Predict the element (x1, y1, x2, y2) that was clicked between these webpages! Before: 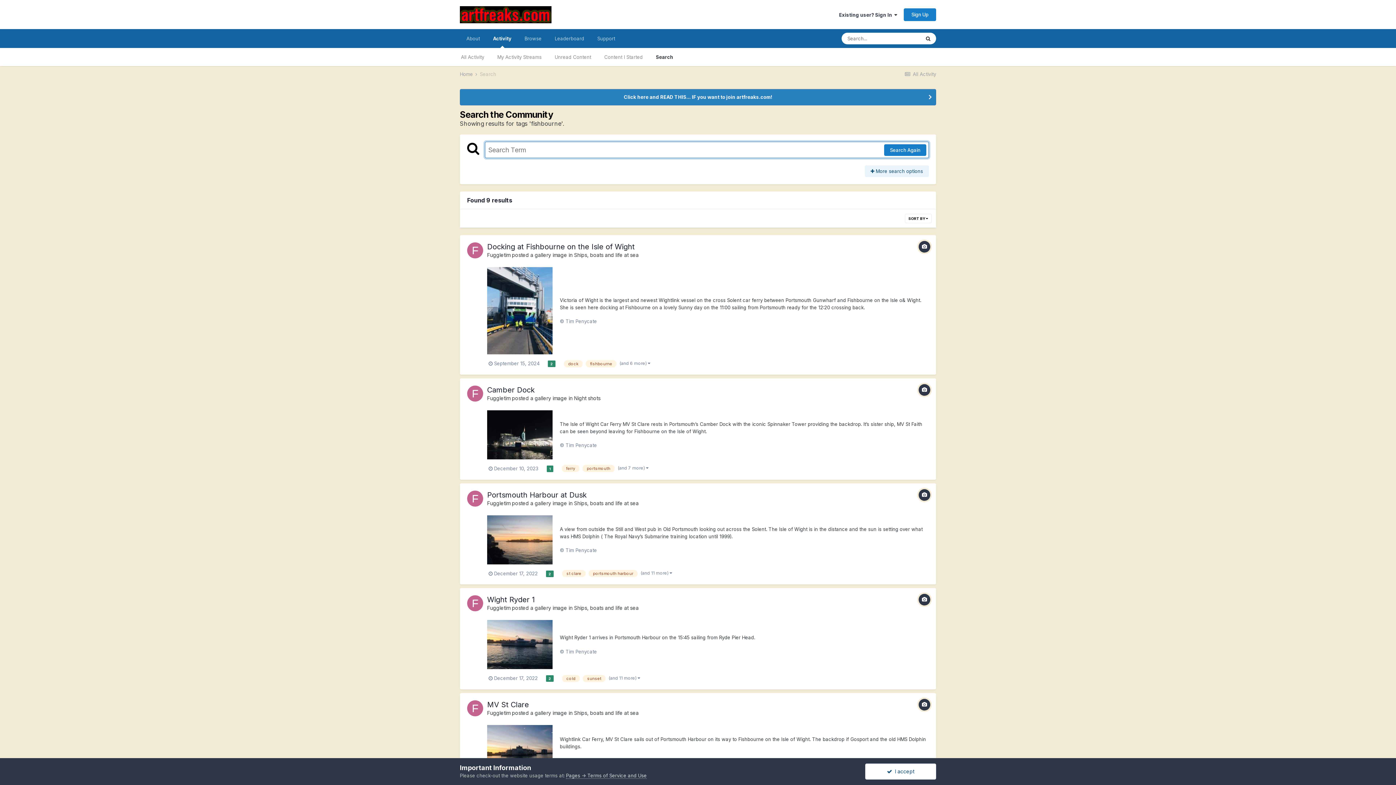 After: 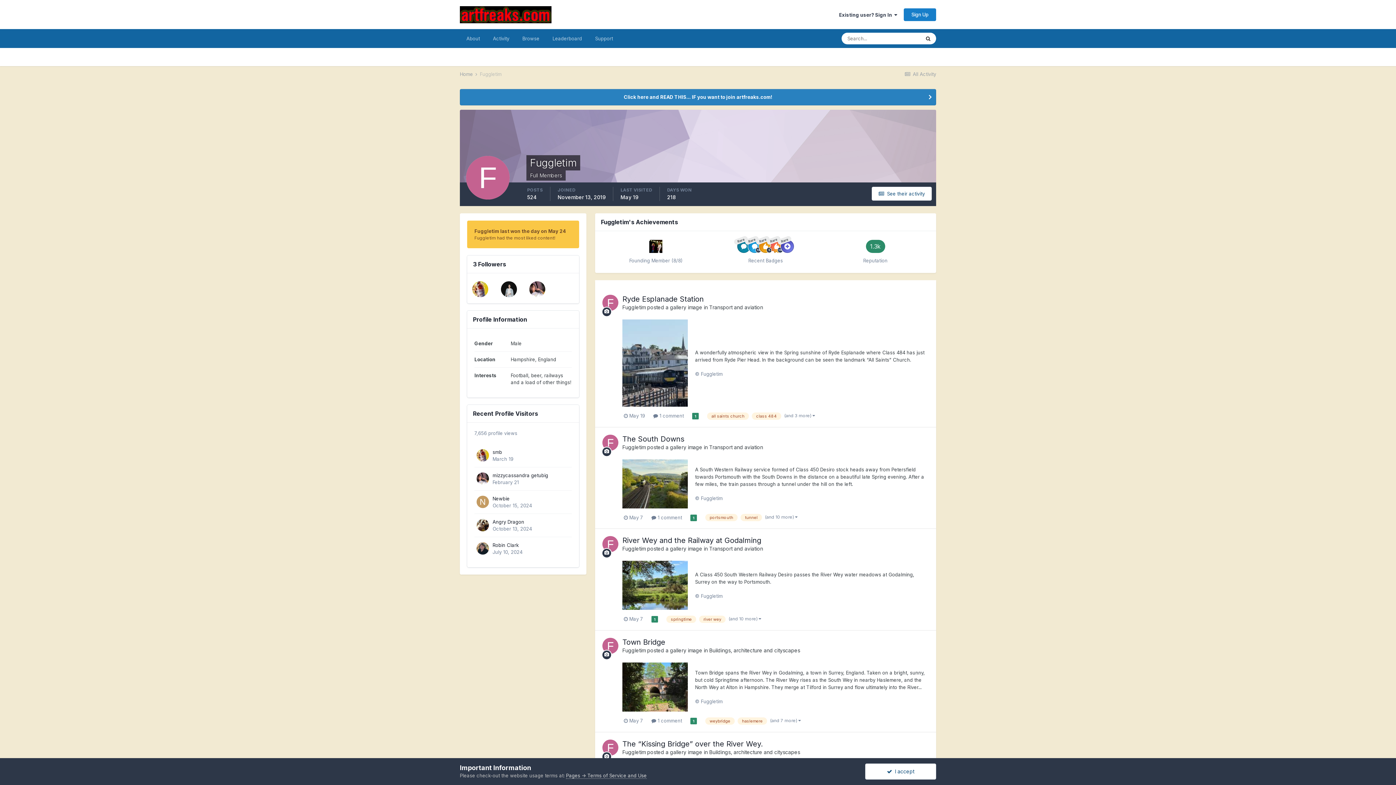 Action: bbox: (487, 395, 510, 401) label: Fuggletim